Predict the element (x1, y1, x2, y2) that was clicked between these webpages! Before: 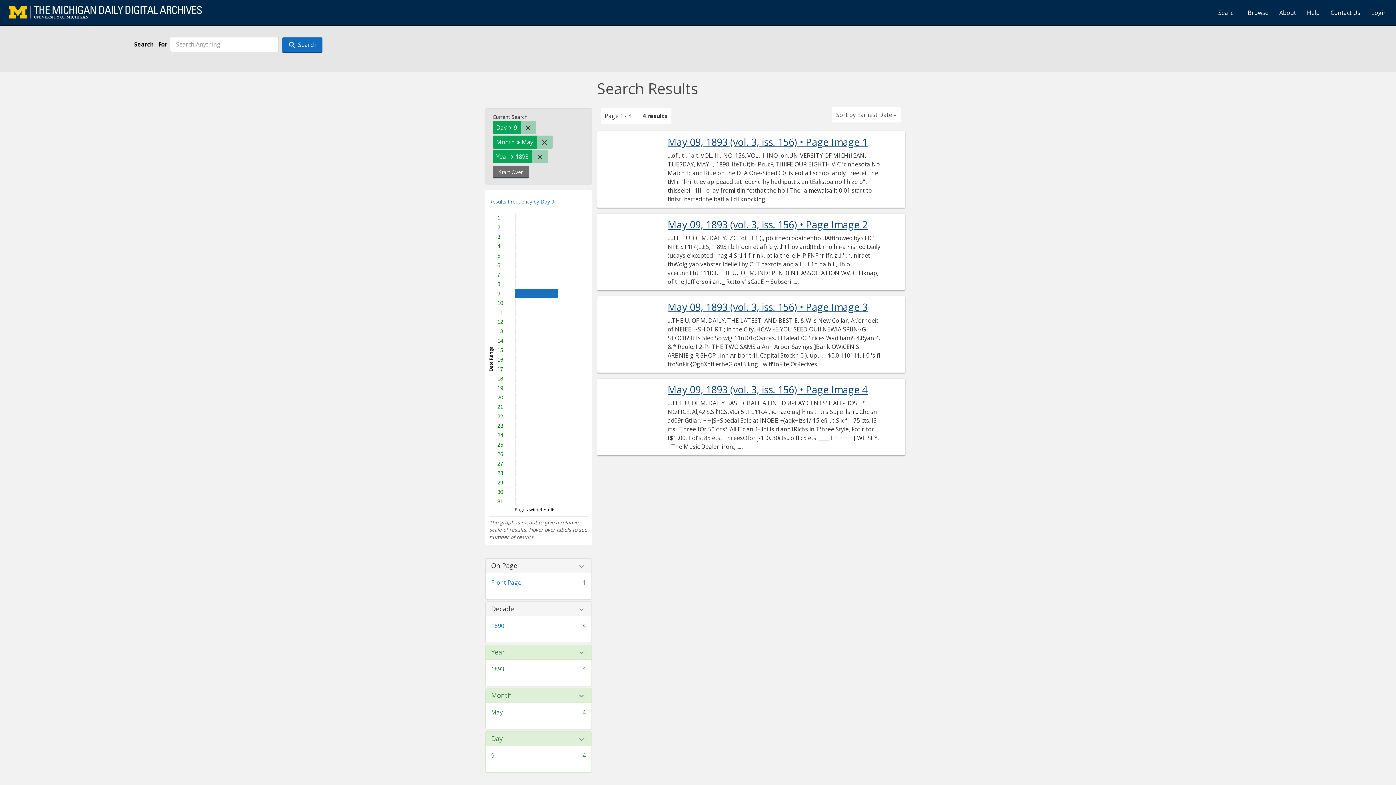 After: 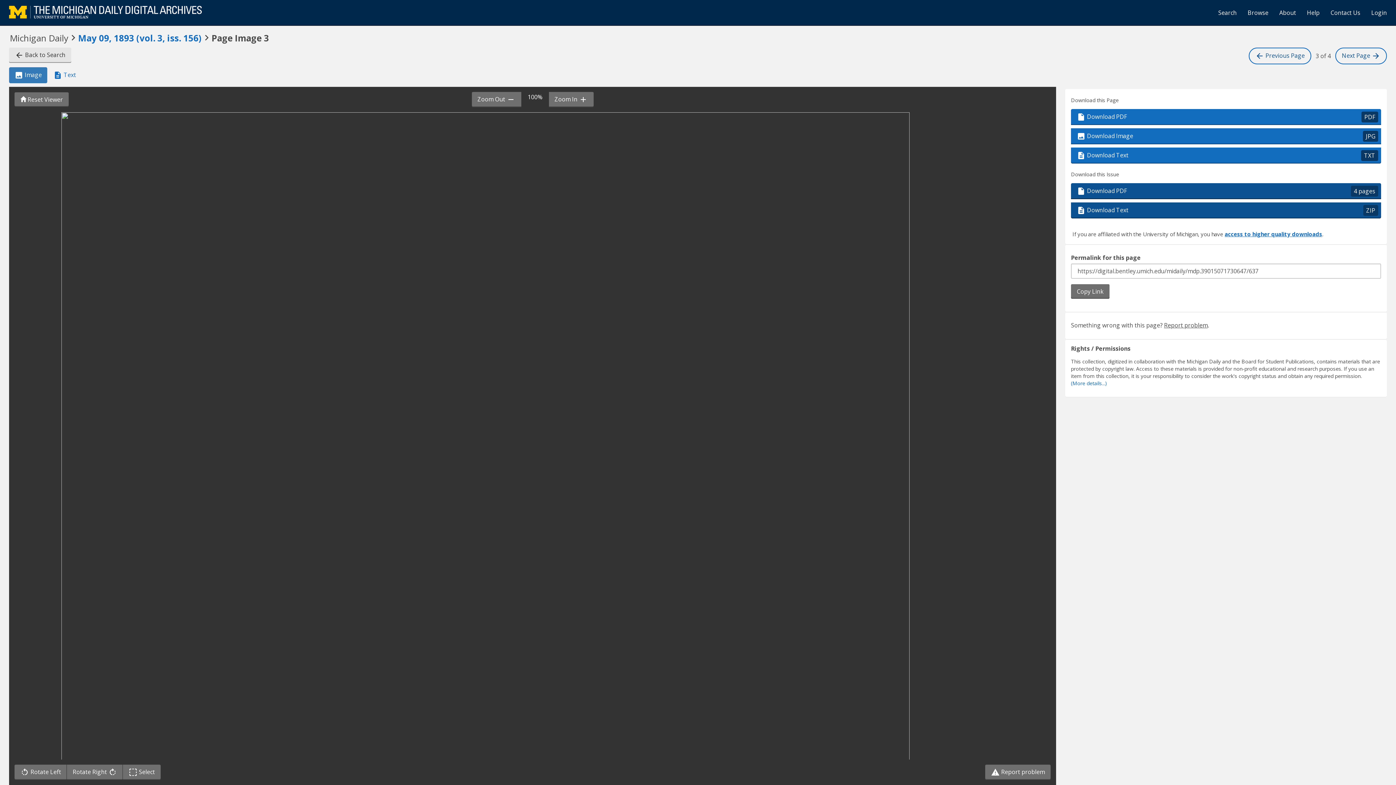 Action: label: May 09, 1893 (vol. 3, iss. 156) • Page Image 3 bbox: (667, 301, 881, 312)